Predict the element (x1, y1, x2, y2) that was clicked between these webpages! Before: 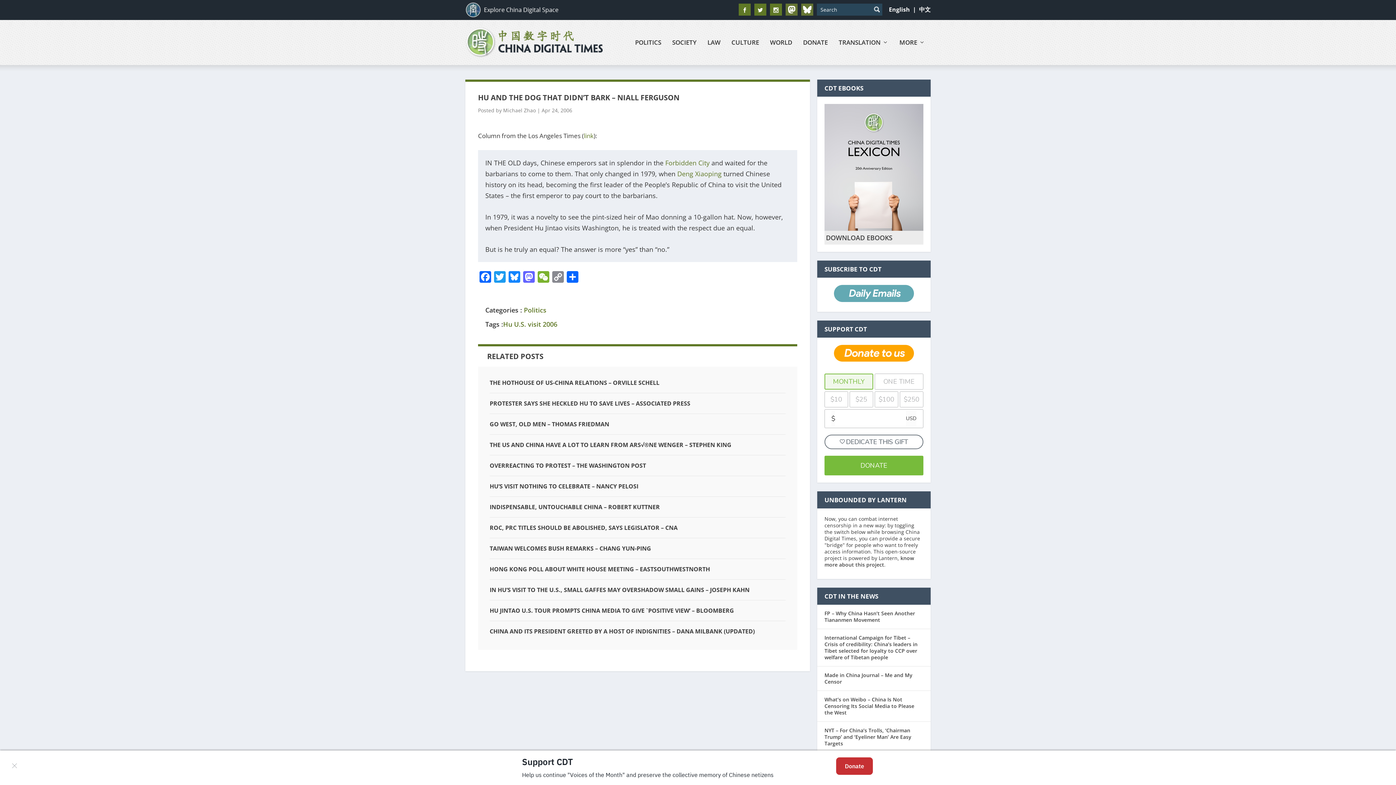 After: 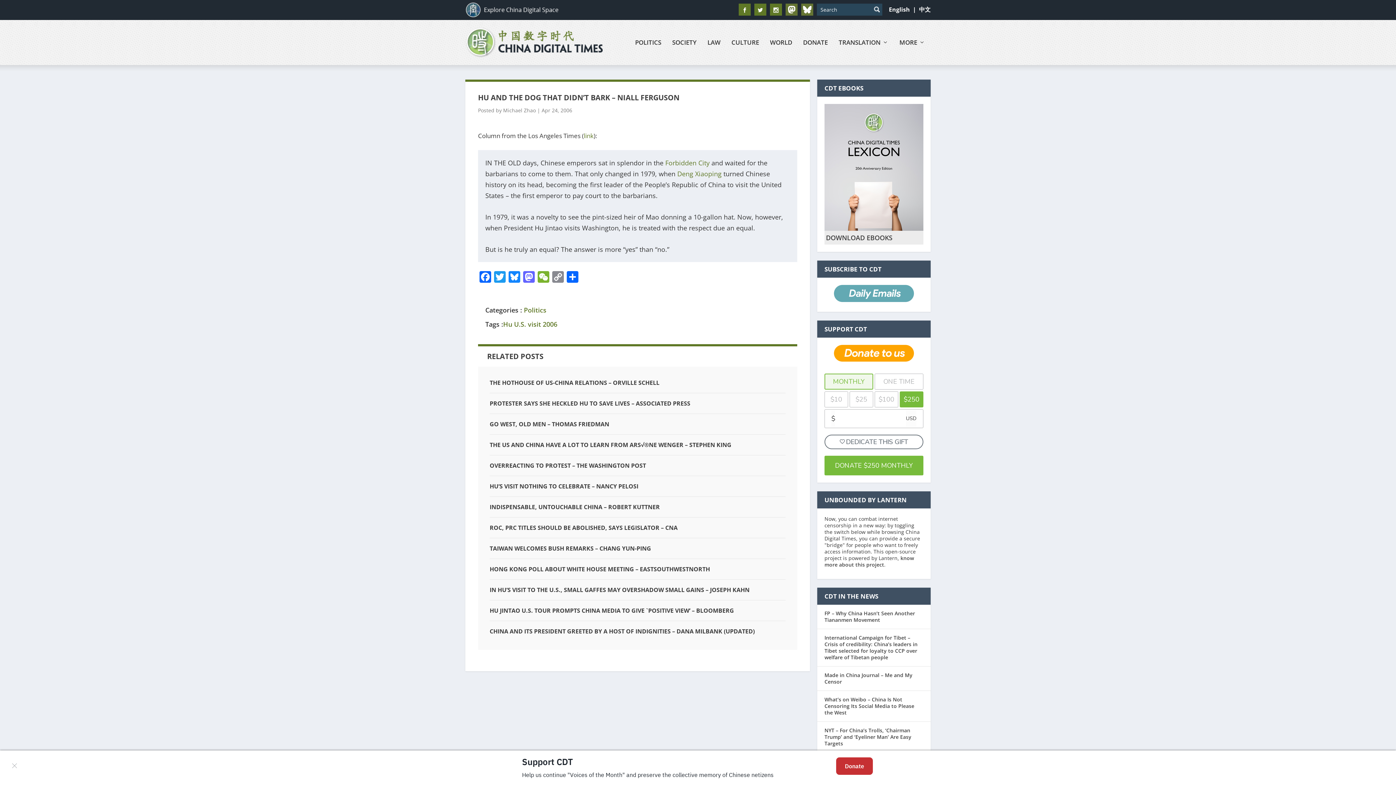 Action: bbox: (900, 391, 923, 407) label: $250